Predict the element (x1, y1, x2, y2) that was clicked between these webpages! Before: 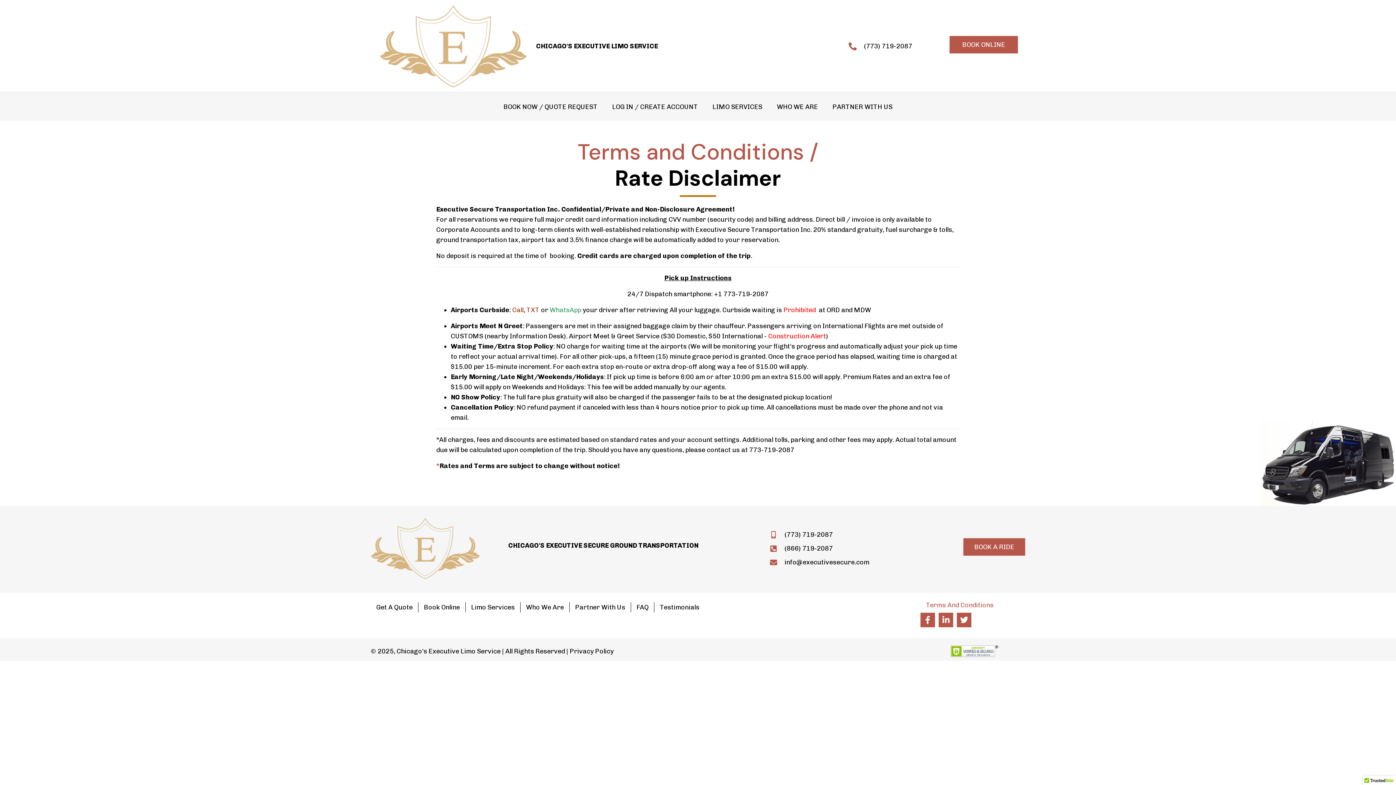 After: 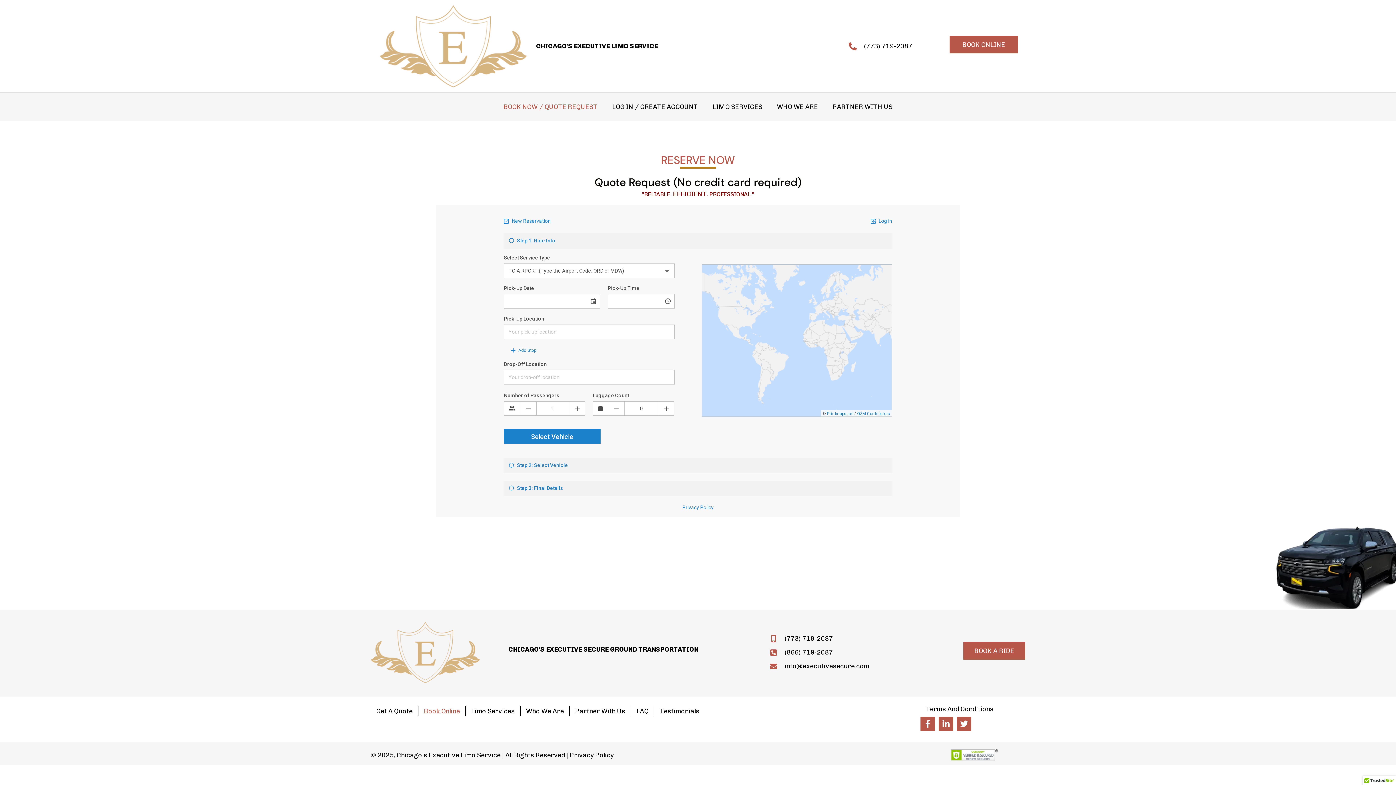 Action: bbox: (418, 602, 465, 612) label: Book Online